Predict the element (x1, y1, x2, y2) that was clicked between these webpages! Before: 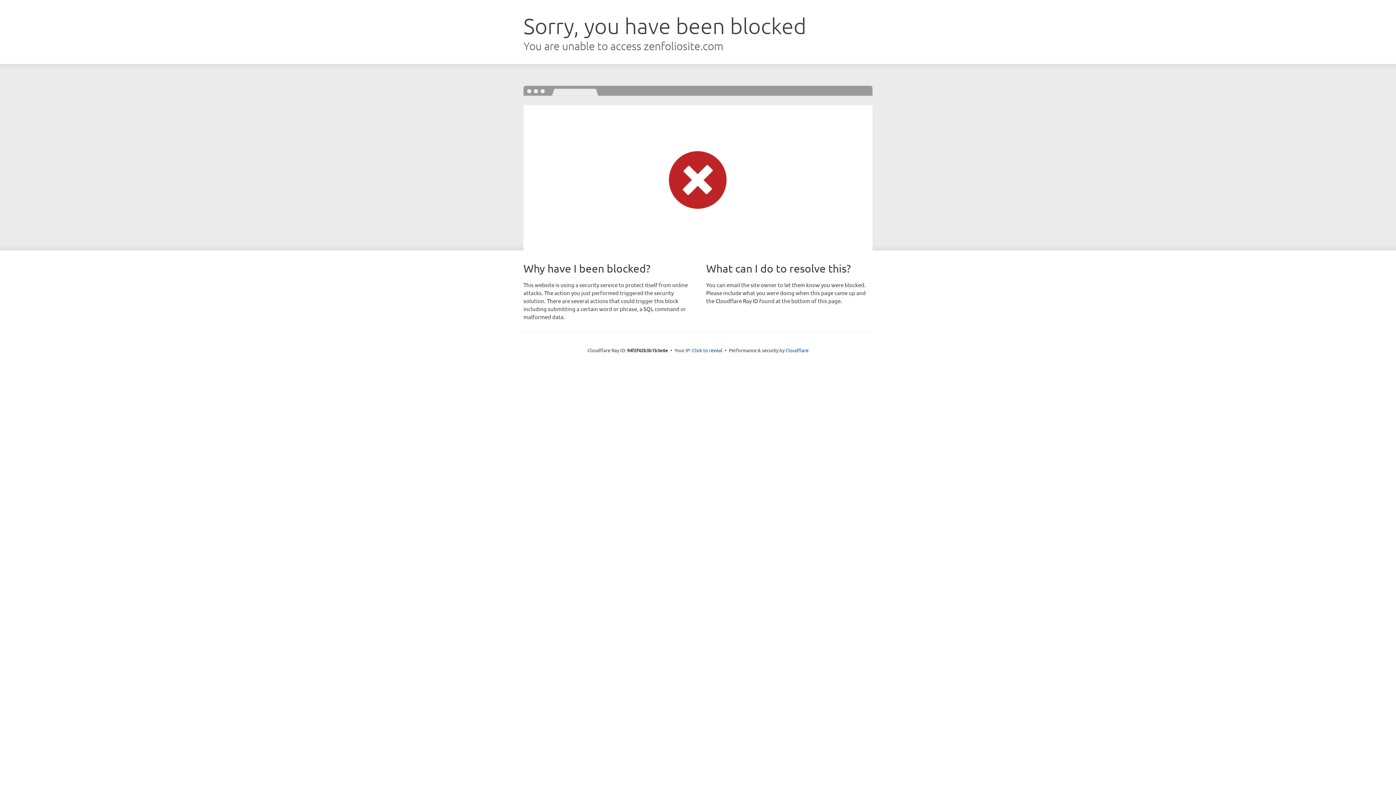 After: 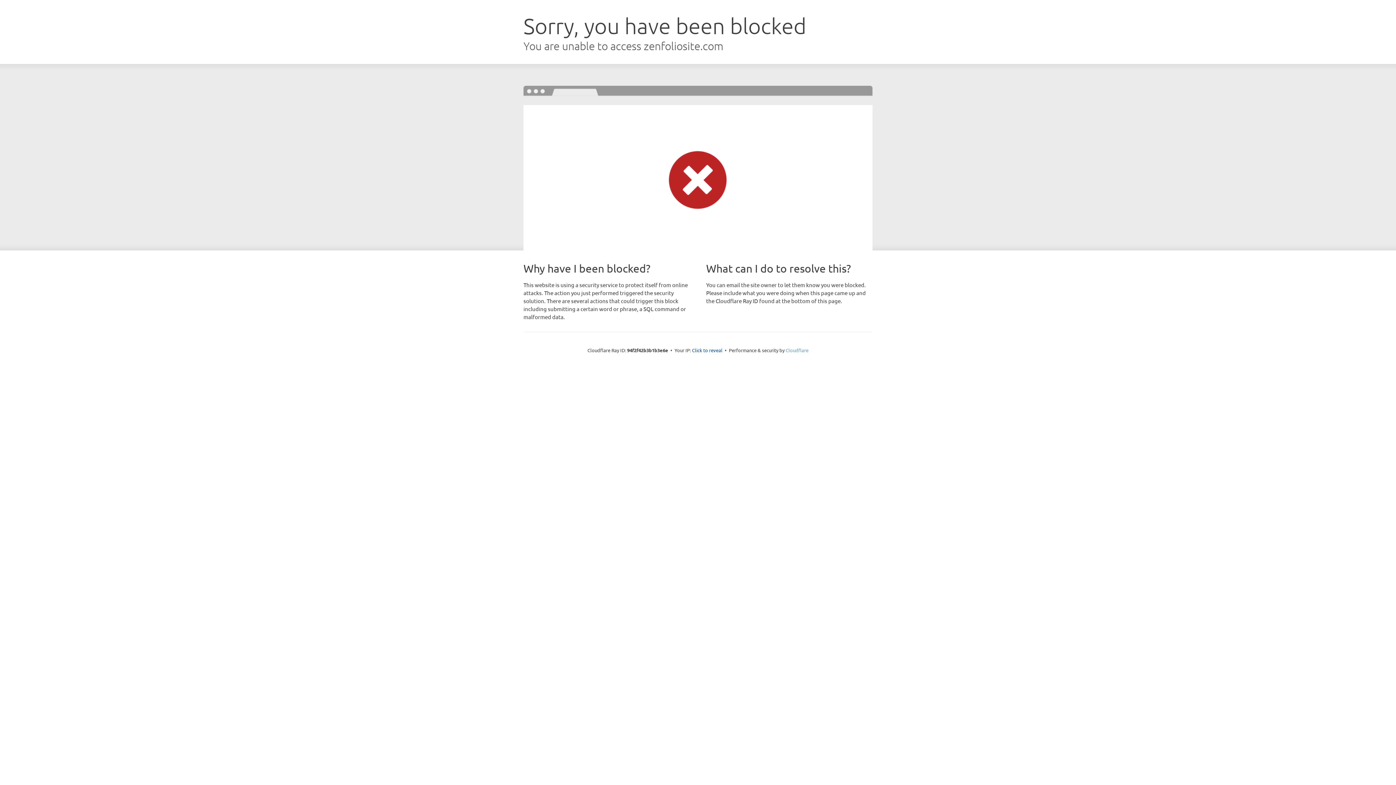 Action: bbox: (785, 347, 808, 353) label: Cloudflare